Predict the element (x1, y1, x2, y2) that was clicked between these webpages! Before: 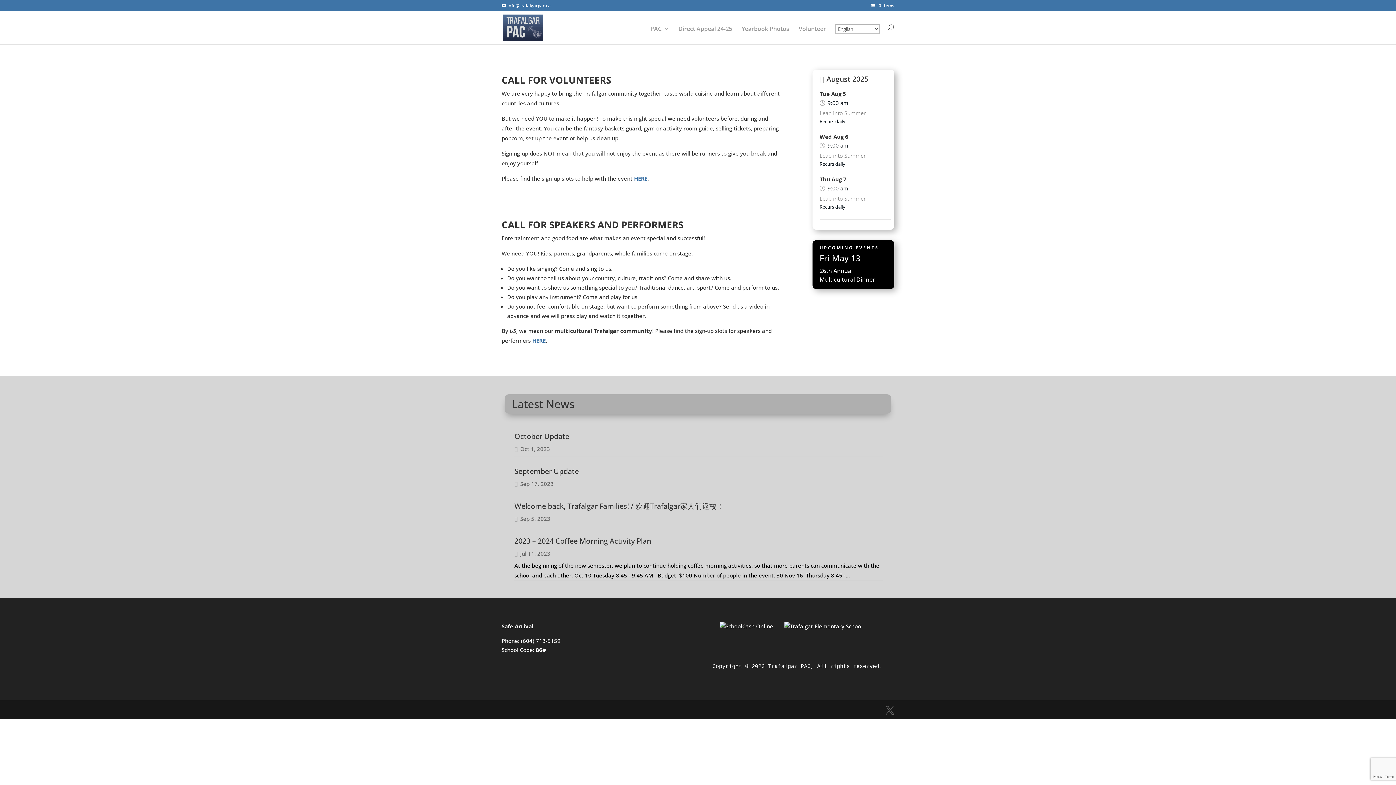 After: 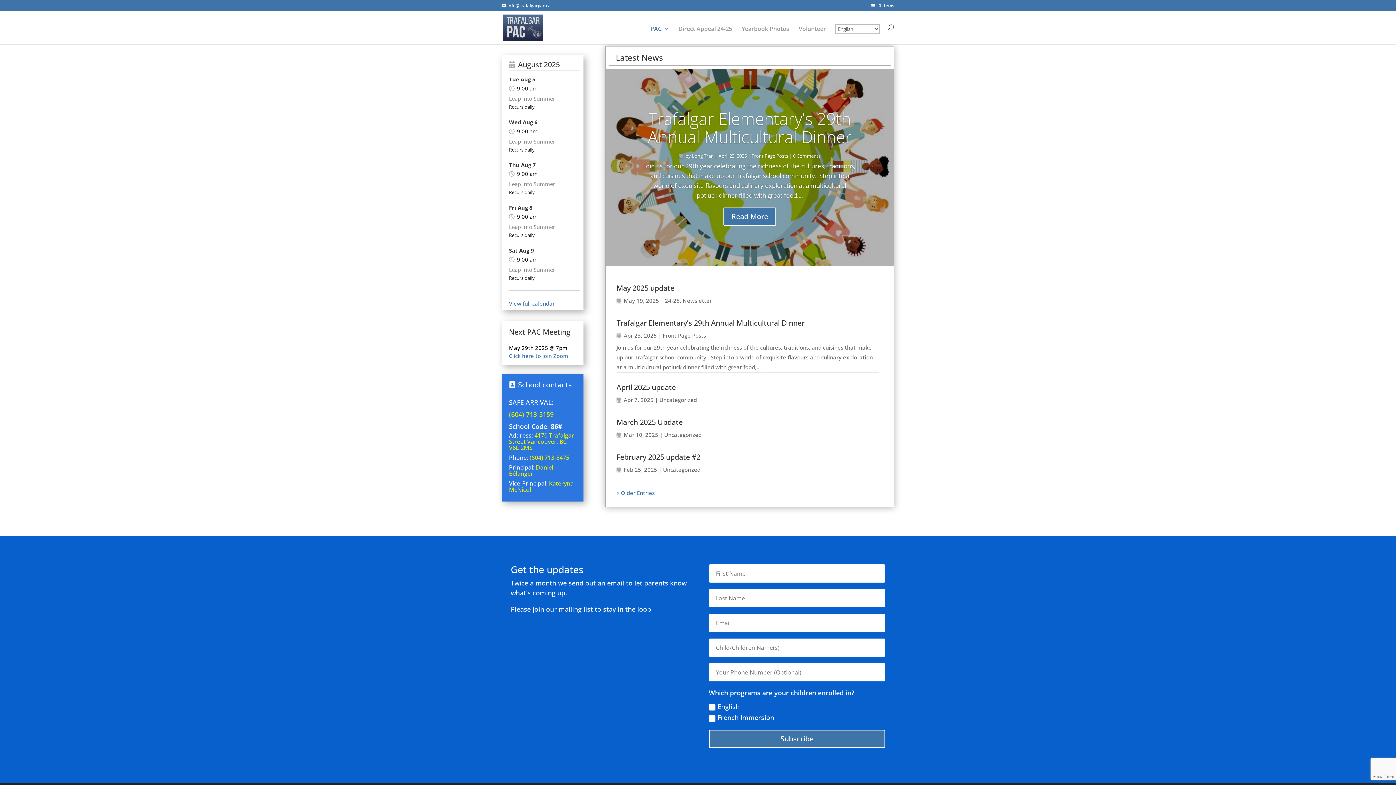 Action: label: PAC bbox: (650, 26, 669, 44)